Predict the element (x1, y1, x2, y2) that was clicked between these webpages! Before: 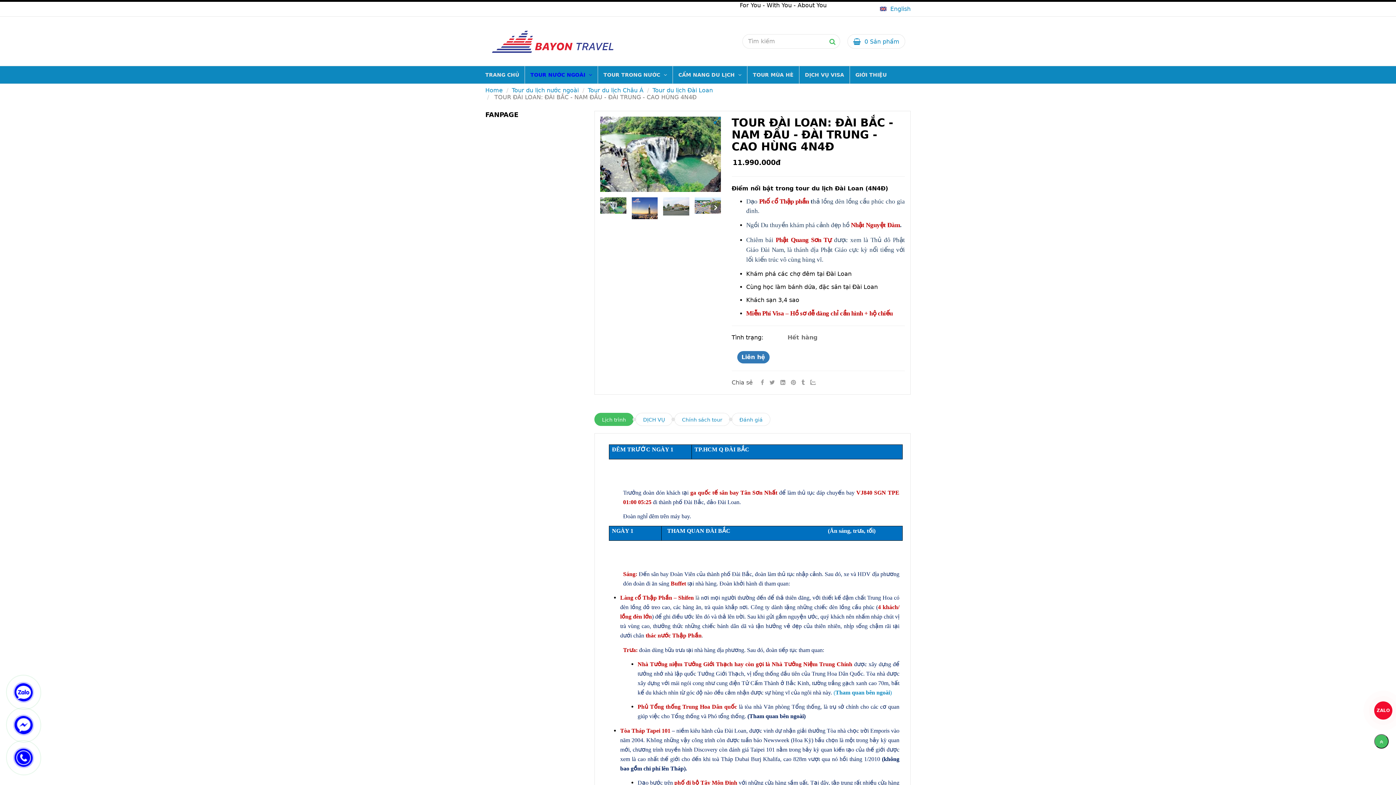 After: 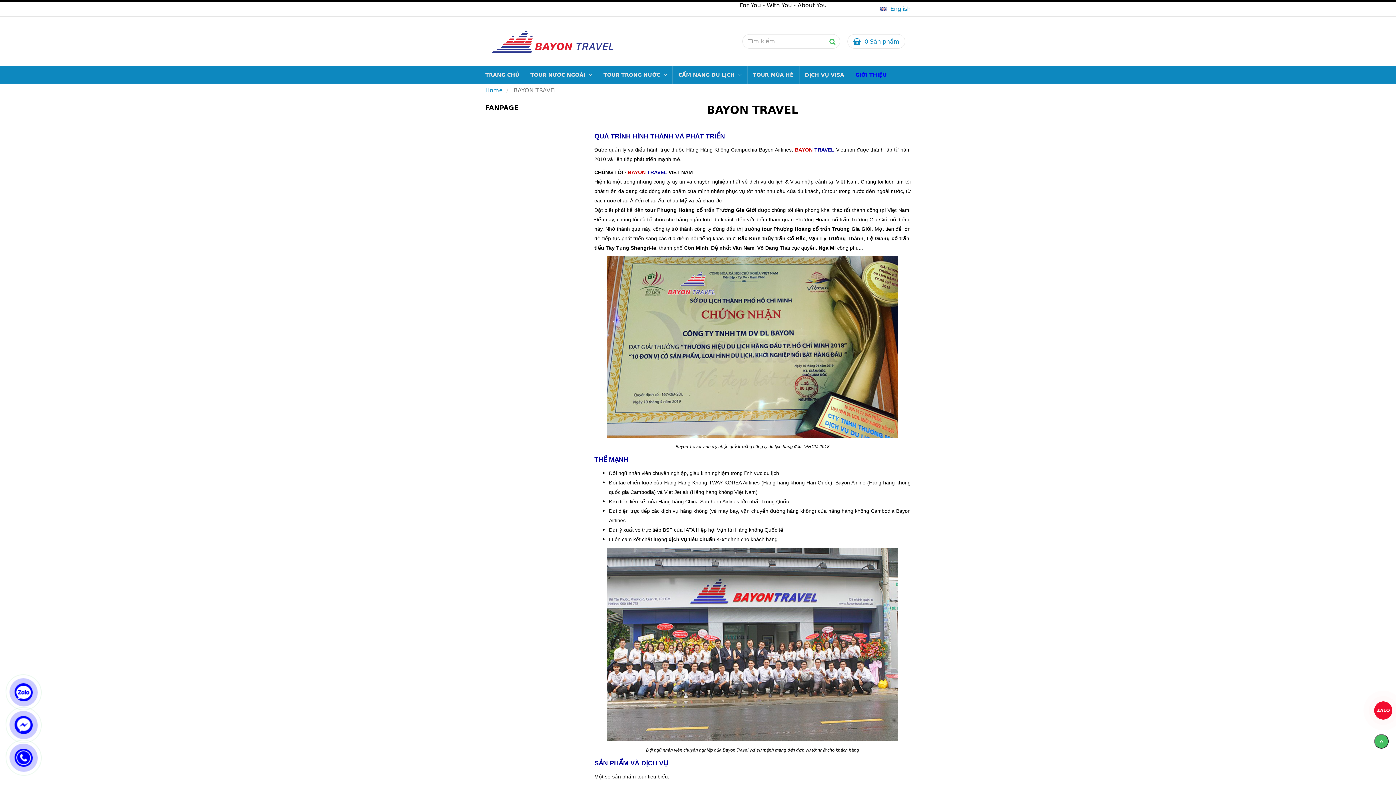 Action: label: [QUÝ 1/2023] TOUR ĐÀI LOAN: ĐÀI BẮC - NAM ĐẦU - ĐÀI TRUNG - CAO HÙNG 4N4Đ bbox: (849, 66, 892, 83)